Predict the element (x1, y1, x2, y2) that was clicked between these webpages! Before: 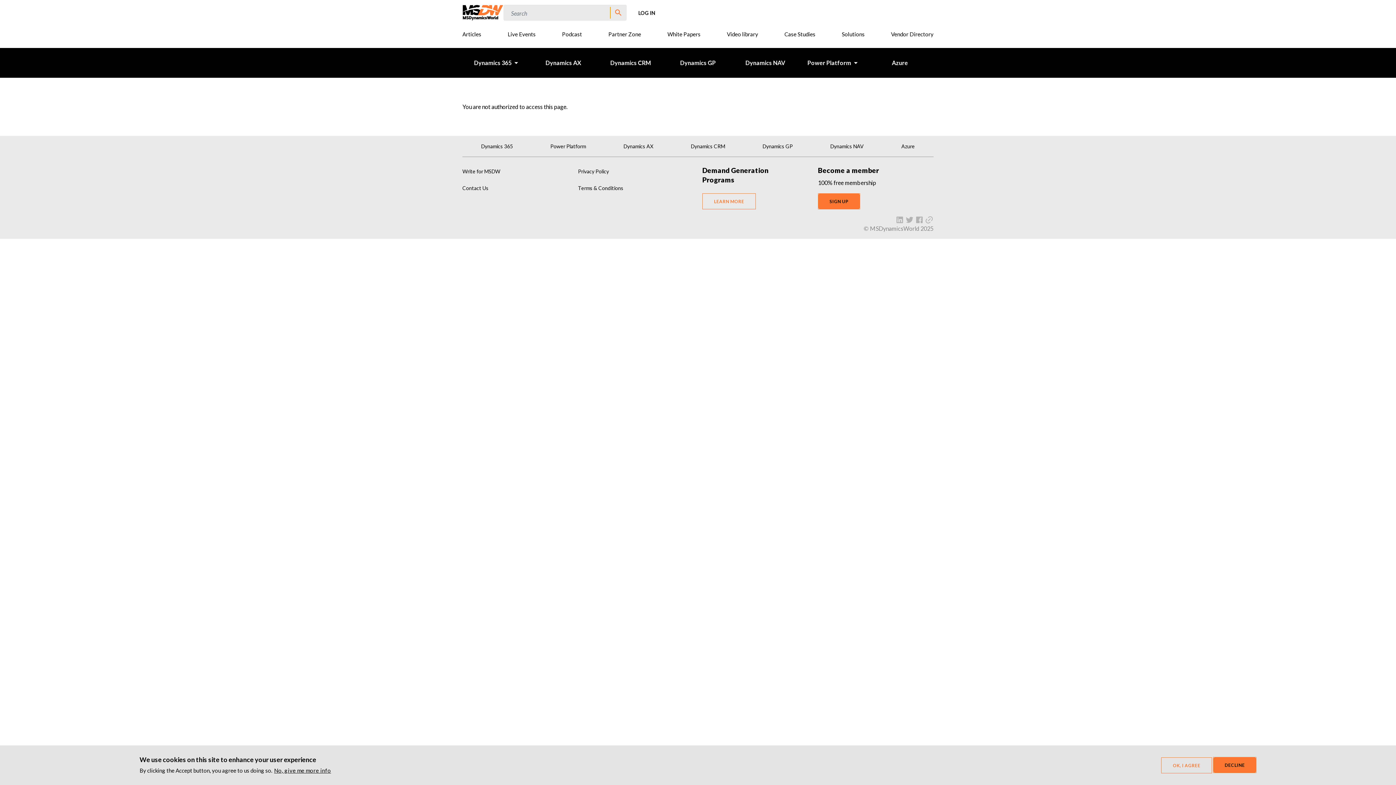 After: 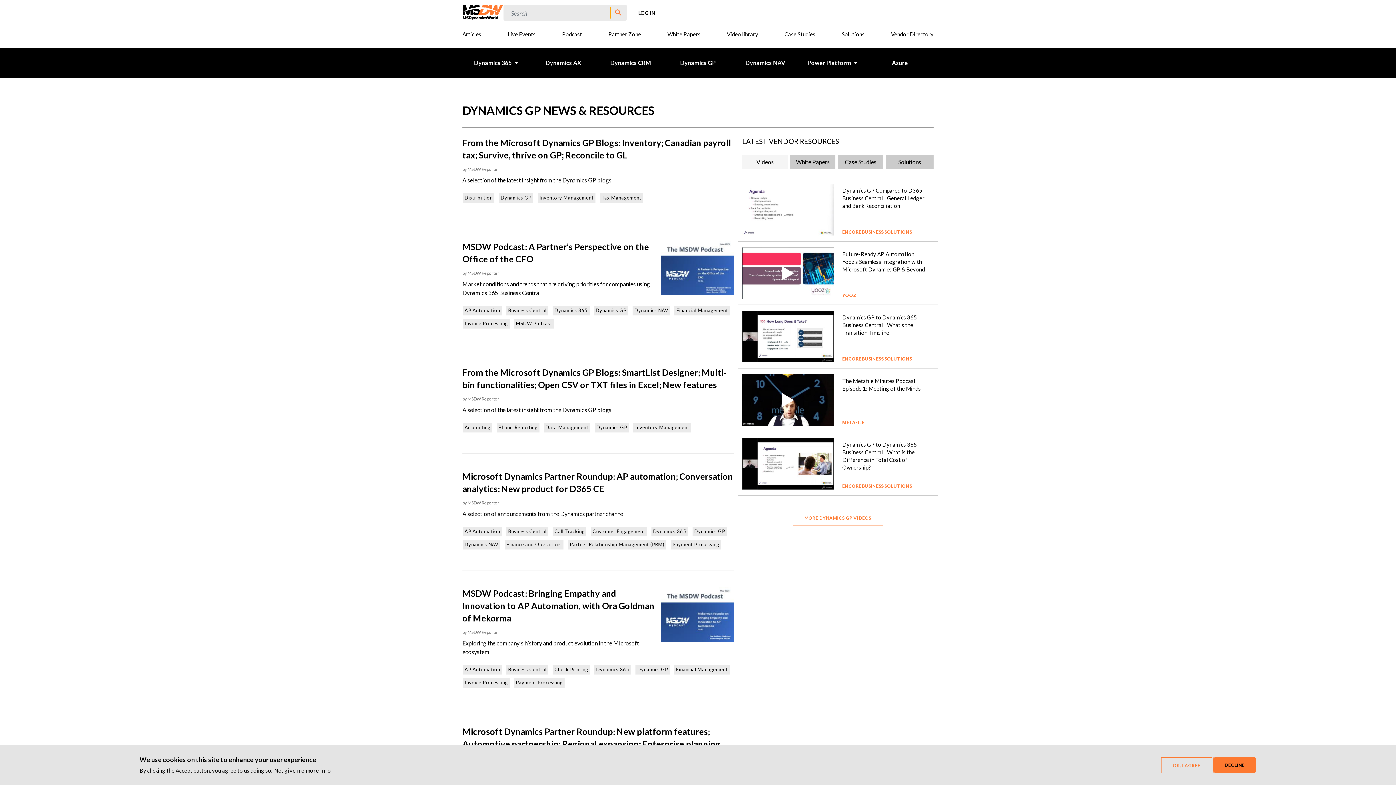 Action: label: Dynamics GP bbox: (762, 142, 793, 150)